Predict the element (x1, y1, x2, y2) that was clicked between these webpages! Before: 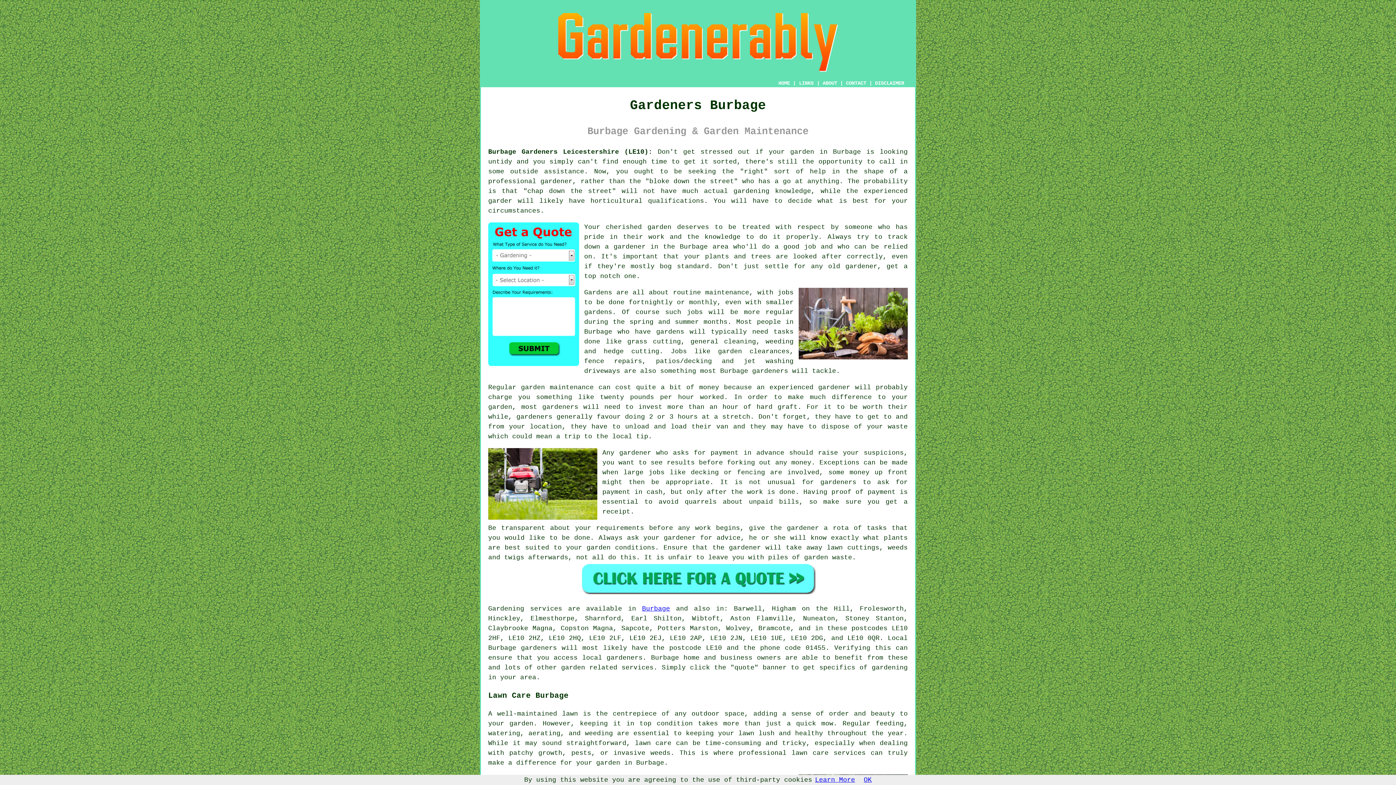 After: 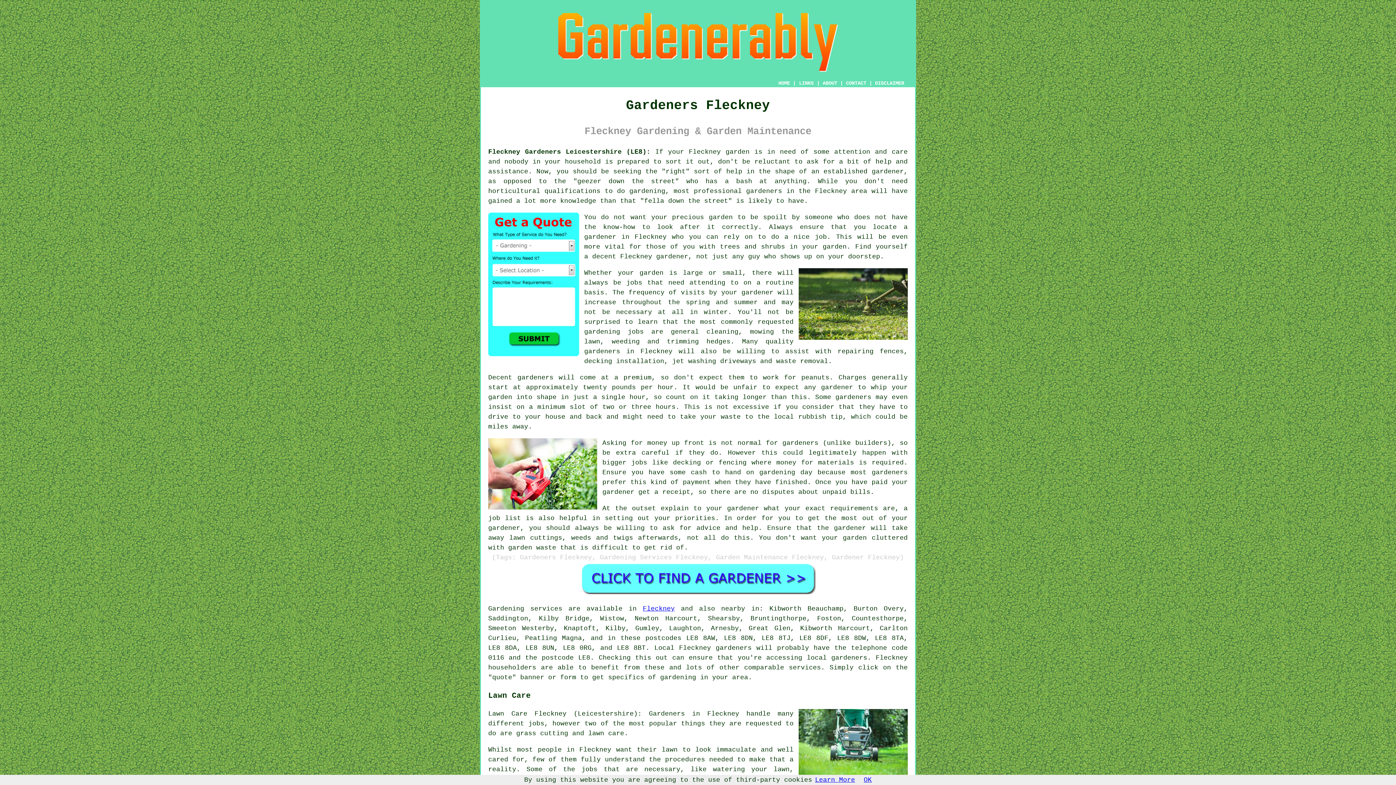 Action: bbox: (729, 544, 761, 551) label: gardener